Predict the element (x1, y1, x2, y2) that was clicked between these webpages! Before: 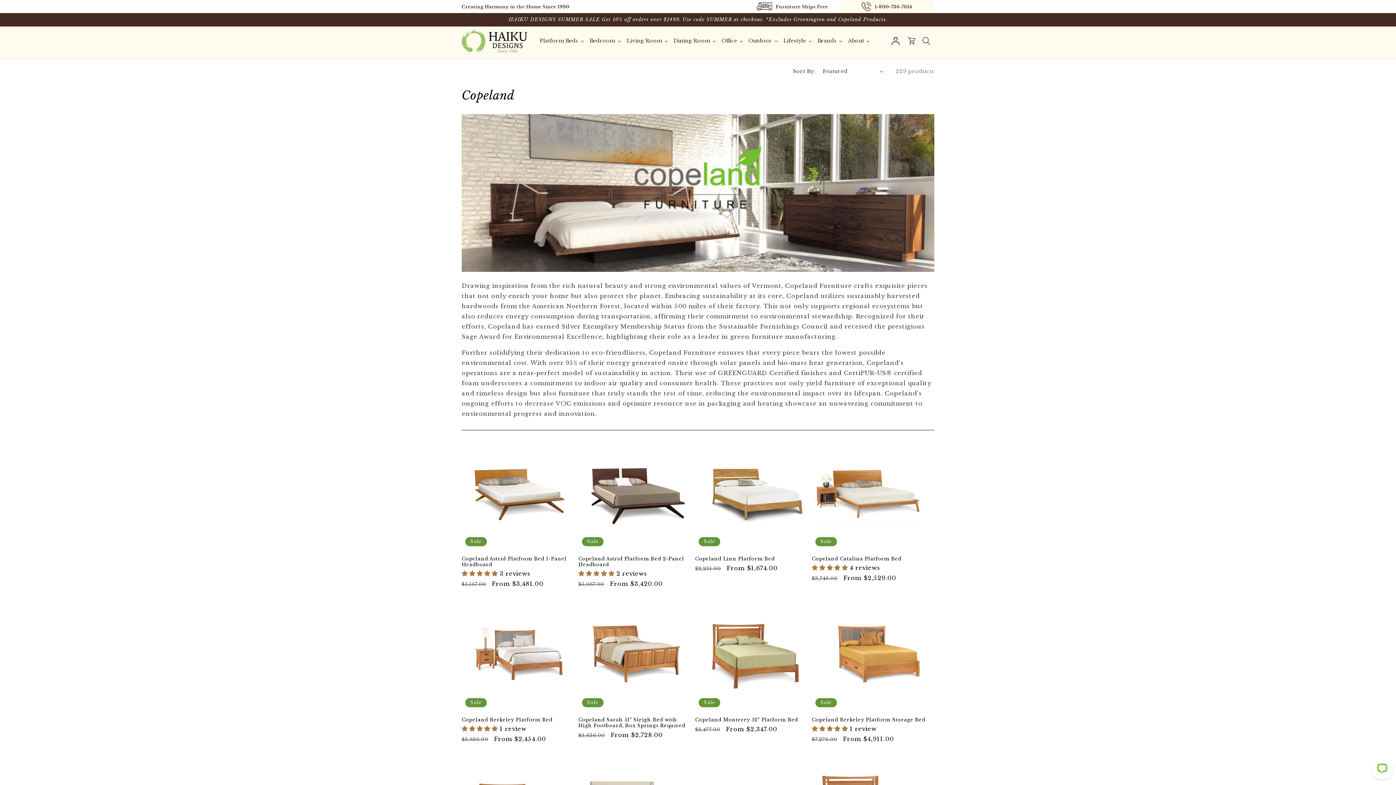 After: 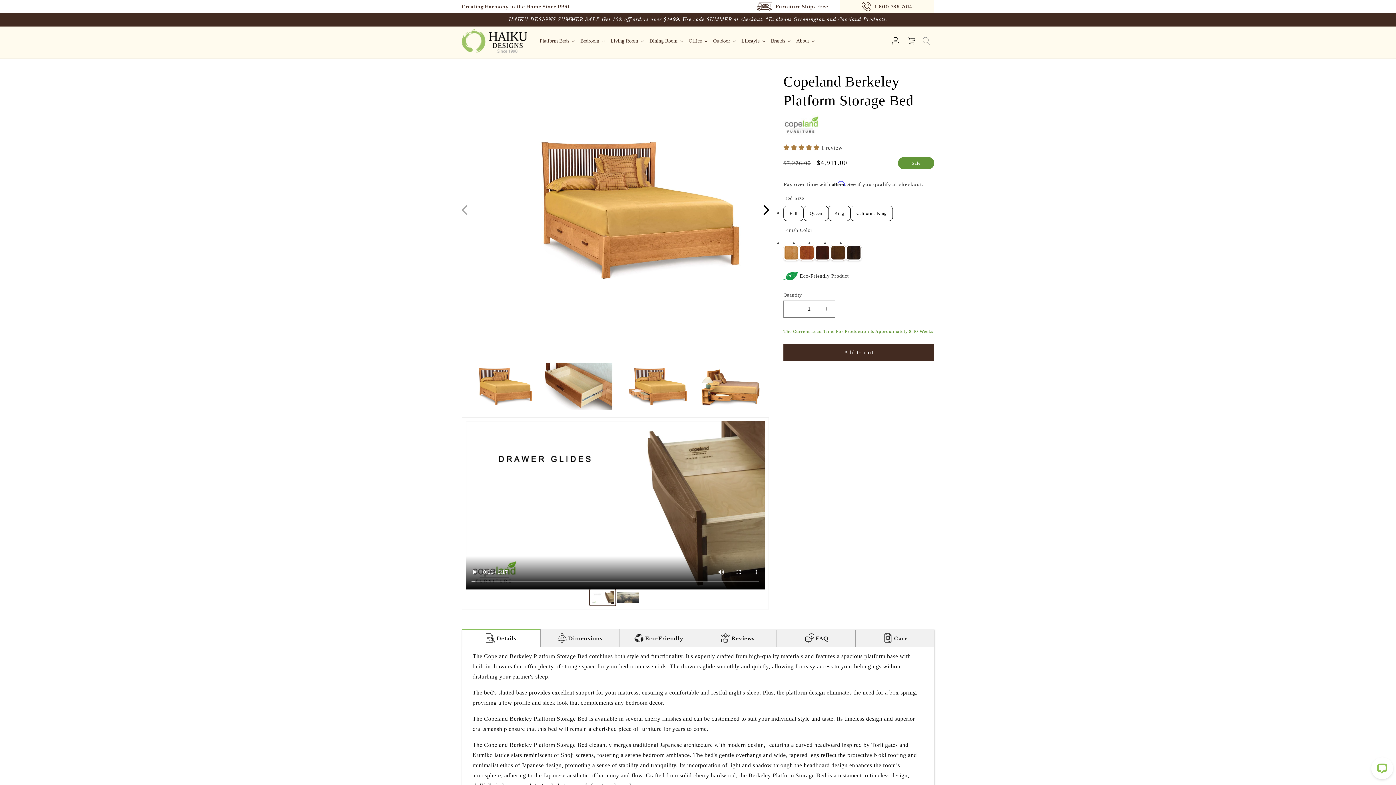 Action: label: Copeland Berkeley Platform Storage Bed bbox: (812, 717, 925, 723)